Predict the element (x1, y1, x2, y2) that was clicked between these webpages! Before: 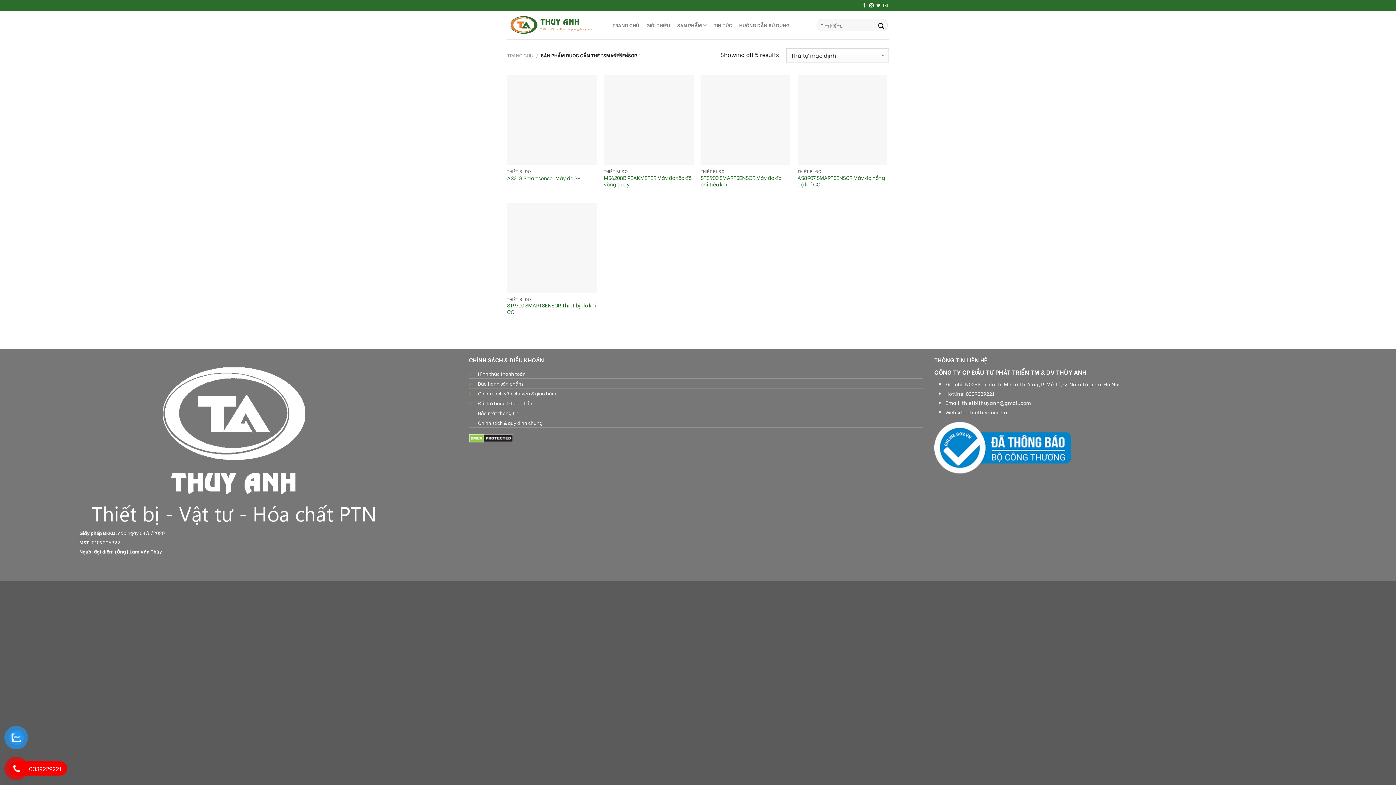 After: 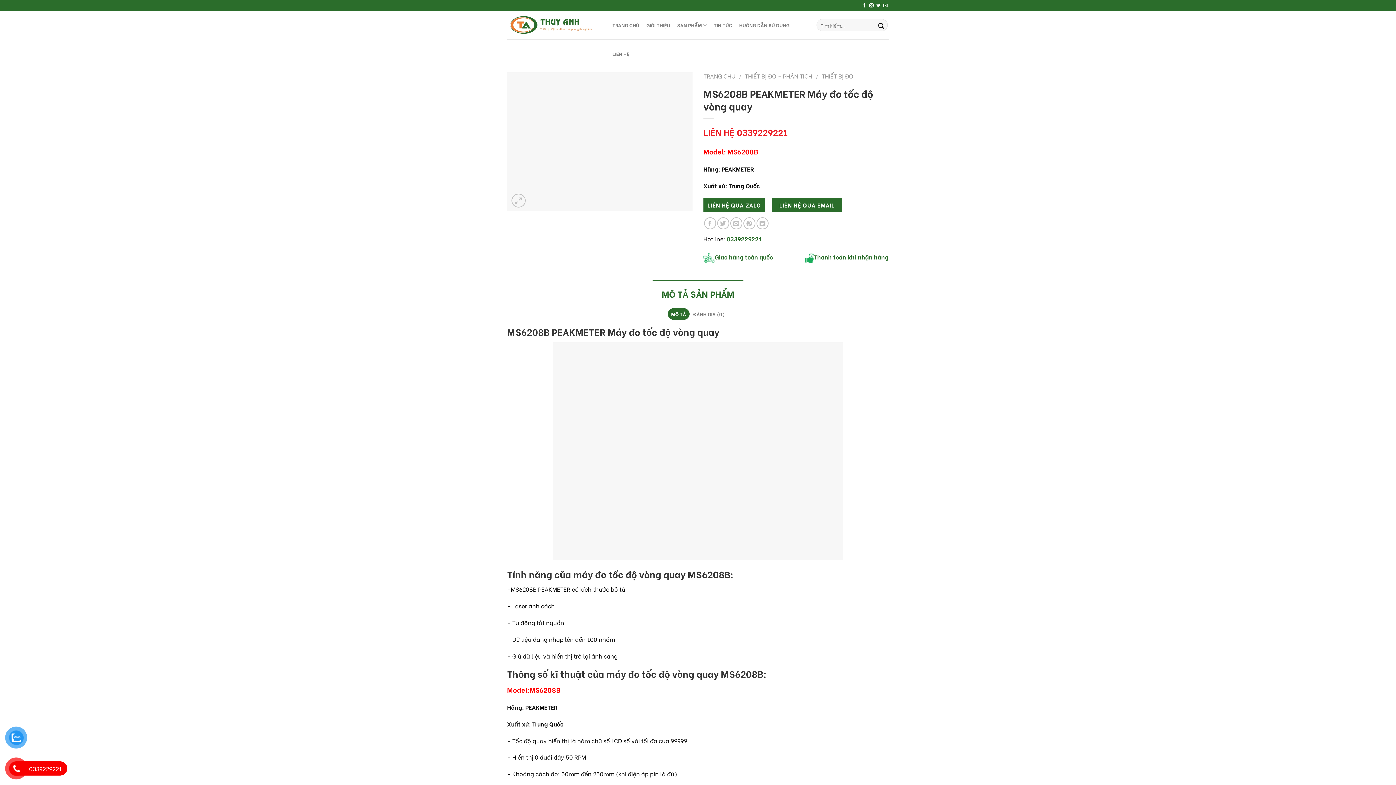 Action: bbox: (604, 174, 693, 187) label: MS6208B PEAKMETER Máy đo tốc độ vòng quay